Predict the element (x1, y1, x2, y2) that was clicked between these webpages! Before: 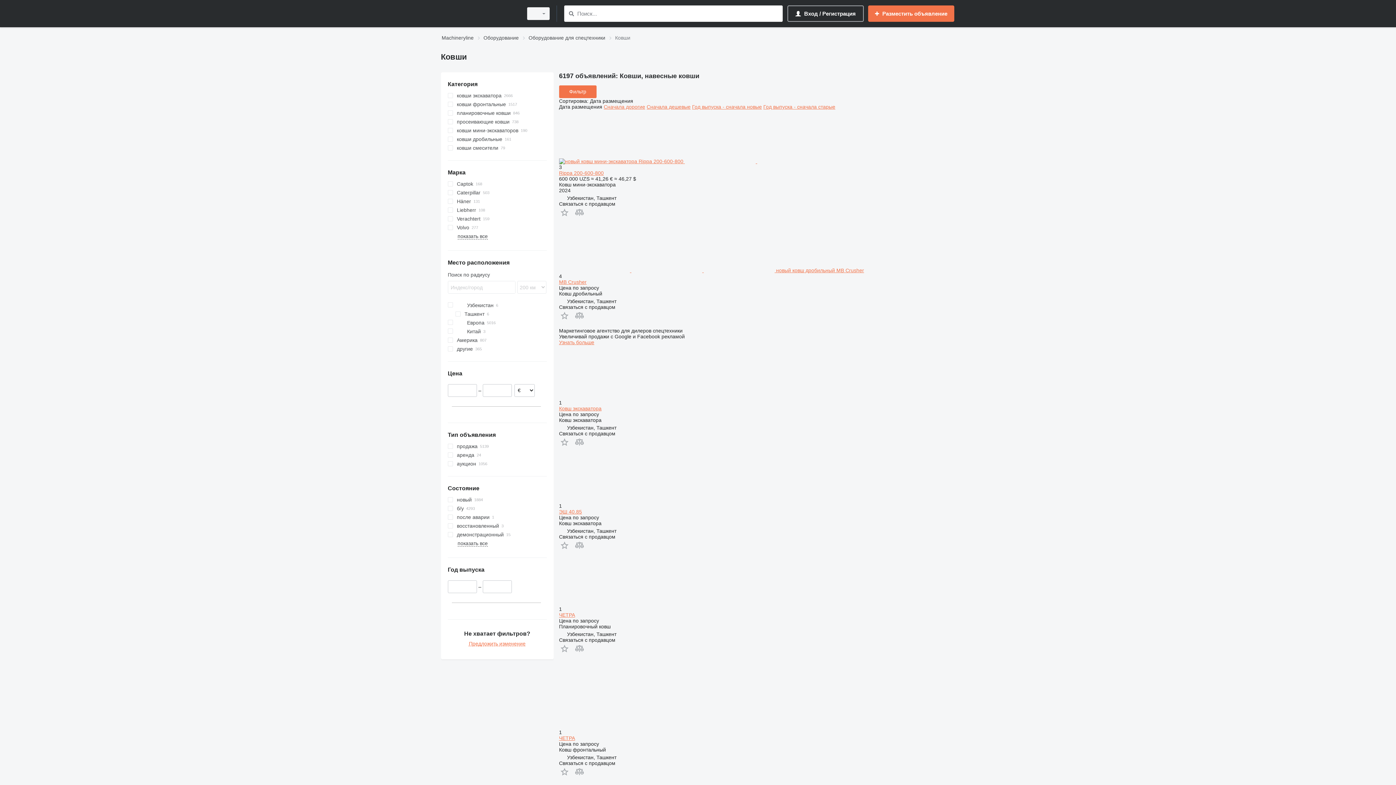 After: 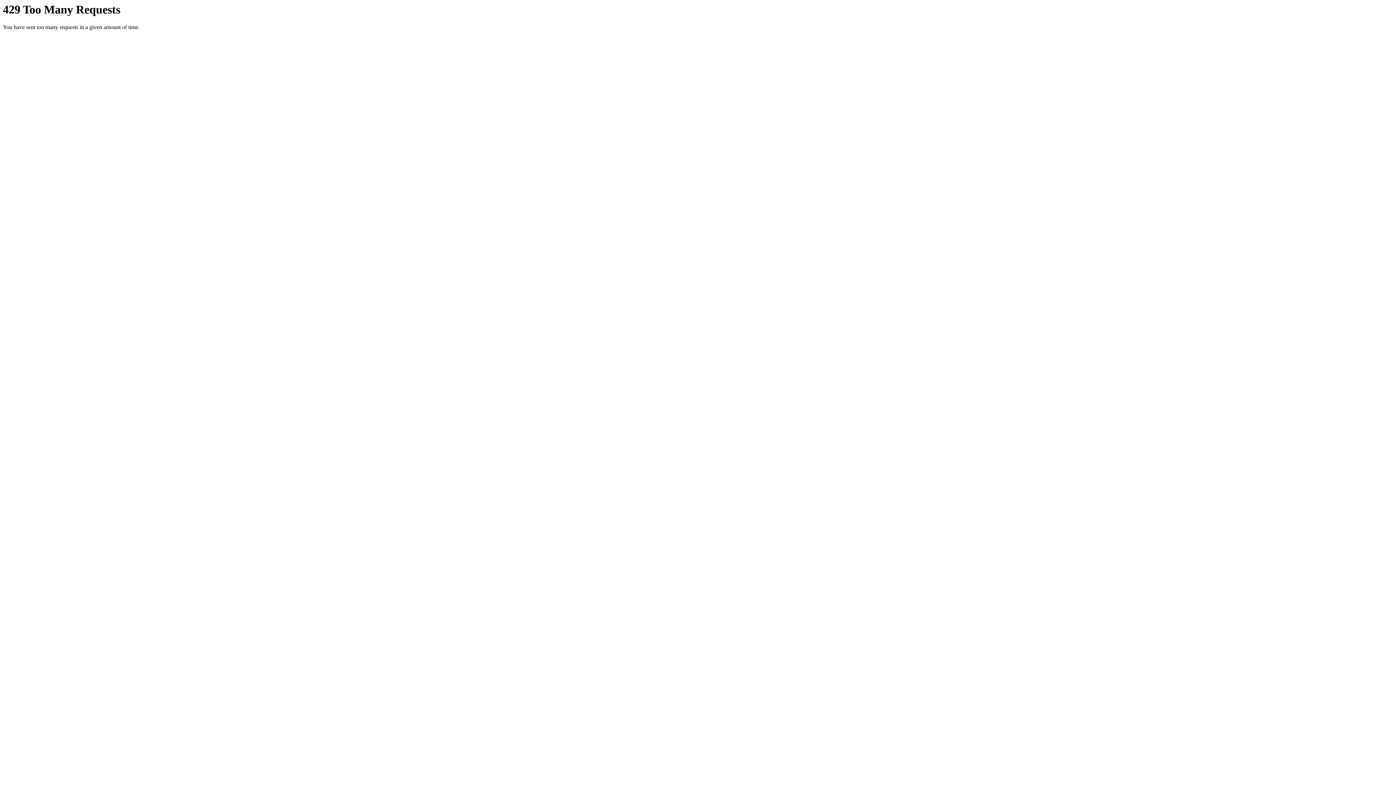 Action: bbox: (559, 394, 630, 399)